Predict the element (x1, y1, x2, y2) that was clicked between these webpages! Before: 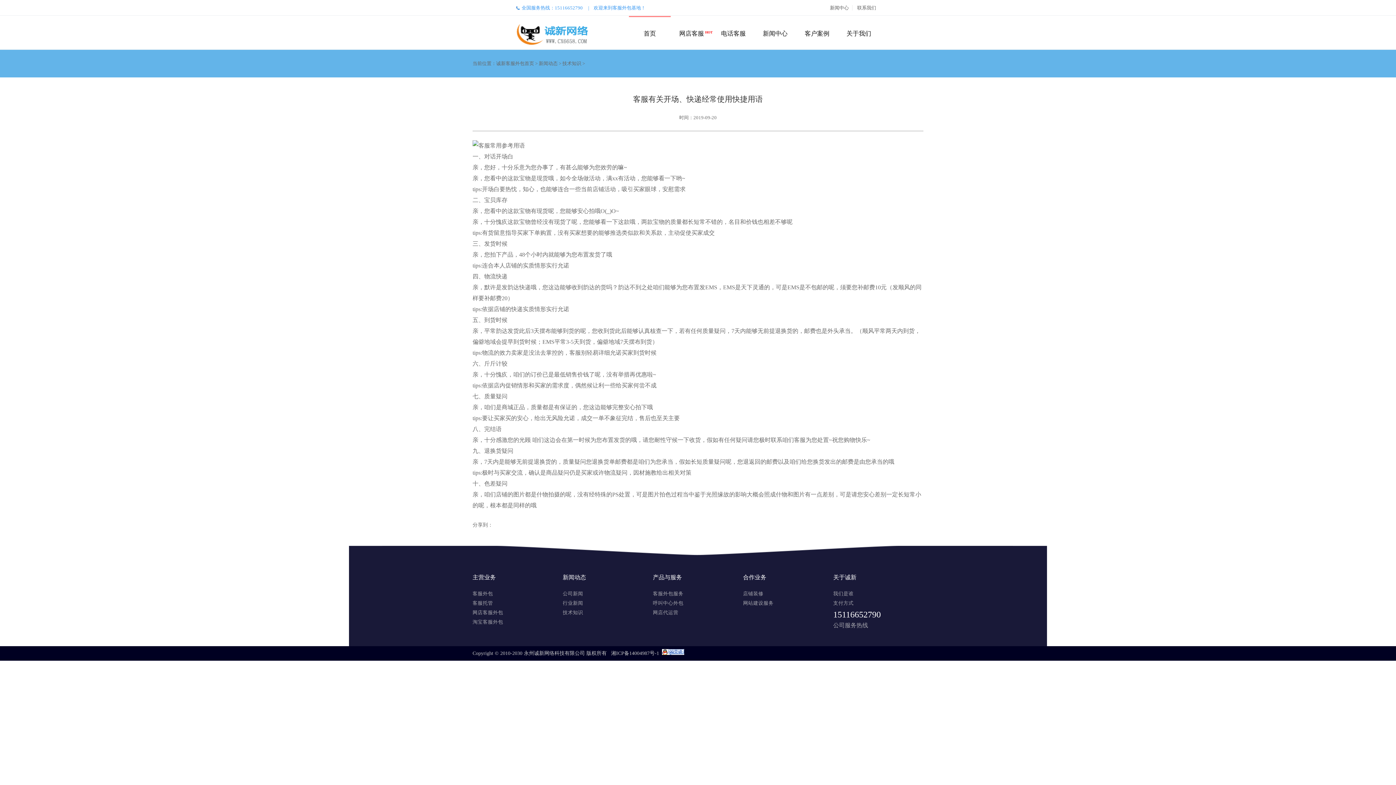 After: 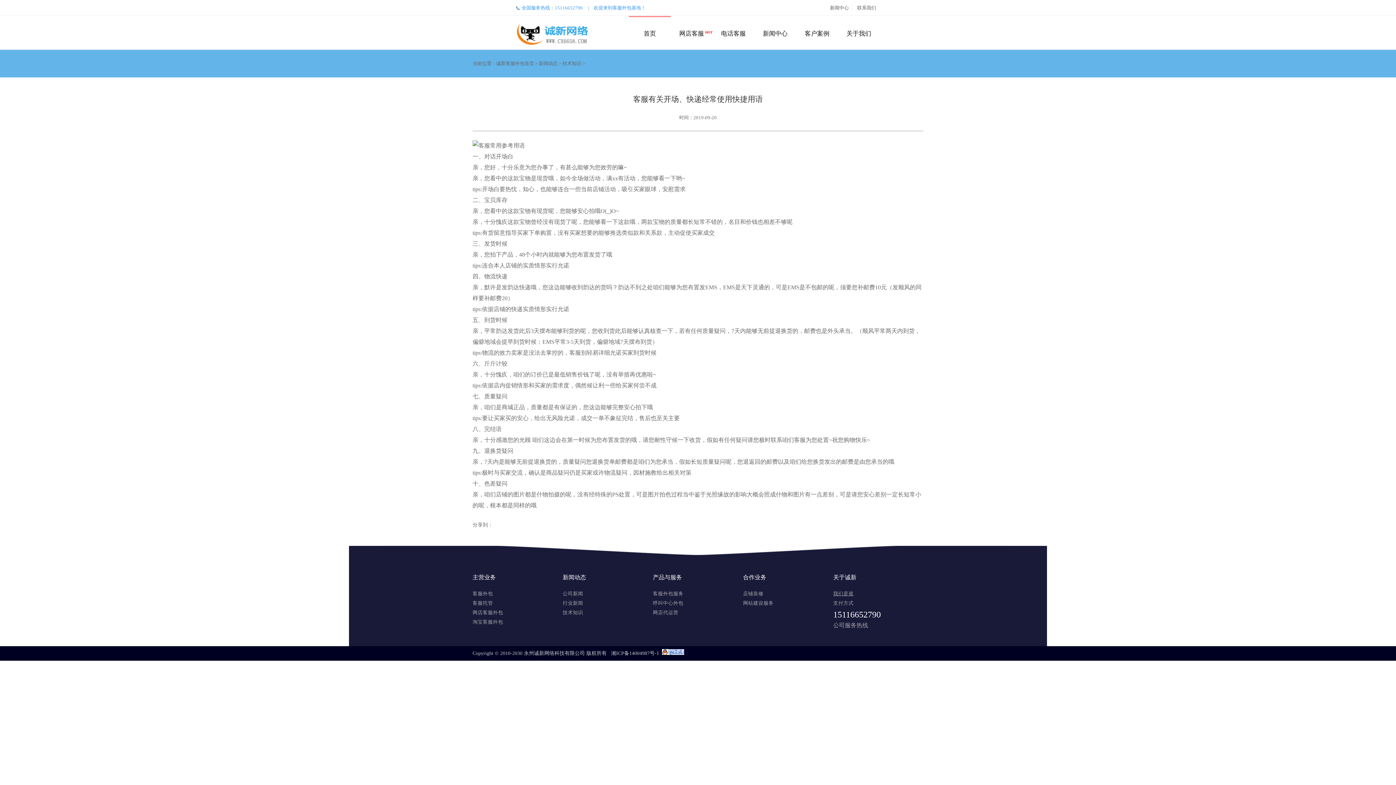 Action: bbox: (833, 591, 853, 596) label: 我们是谁